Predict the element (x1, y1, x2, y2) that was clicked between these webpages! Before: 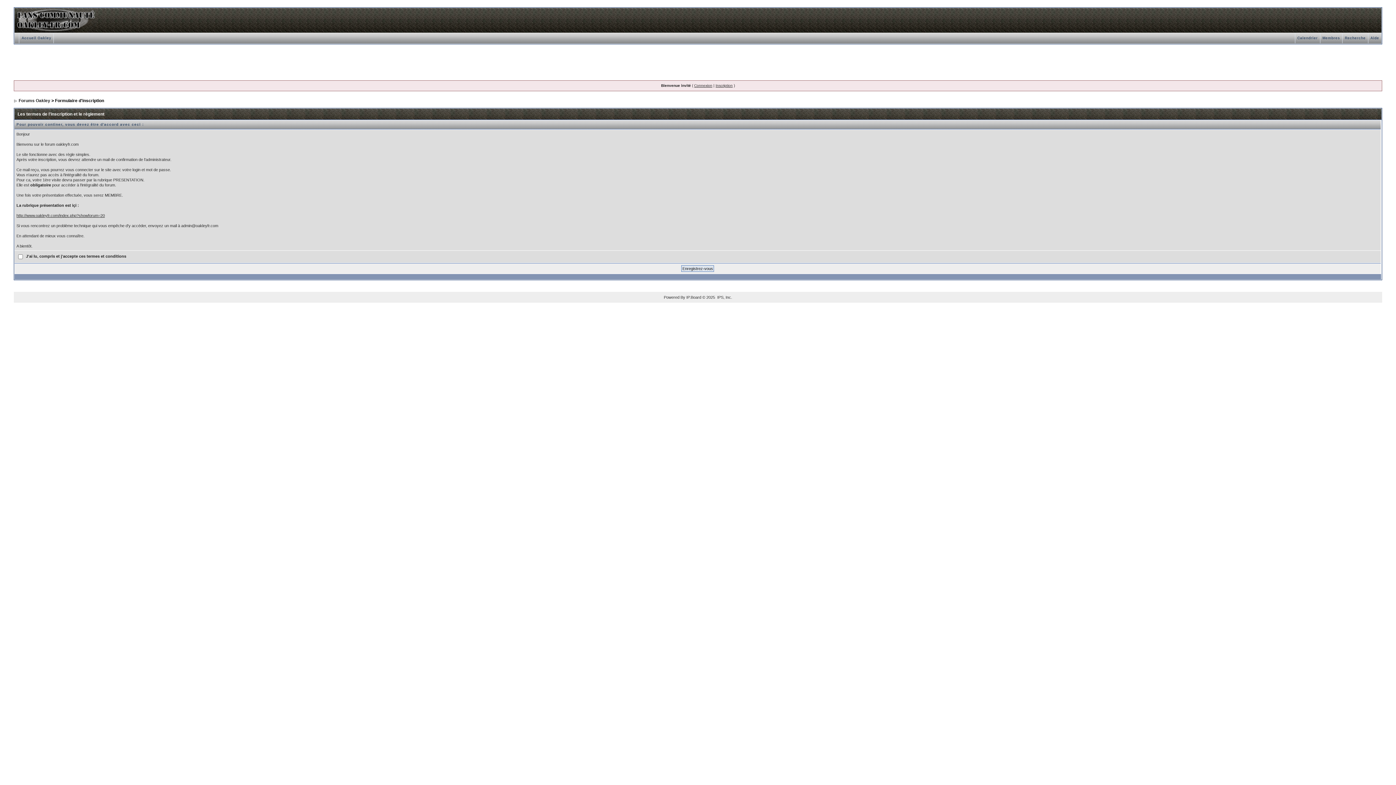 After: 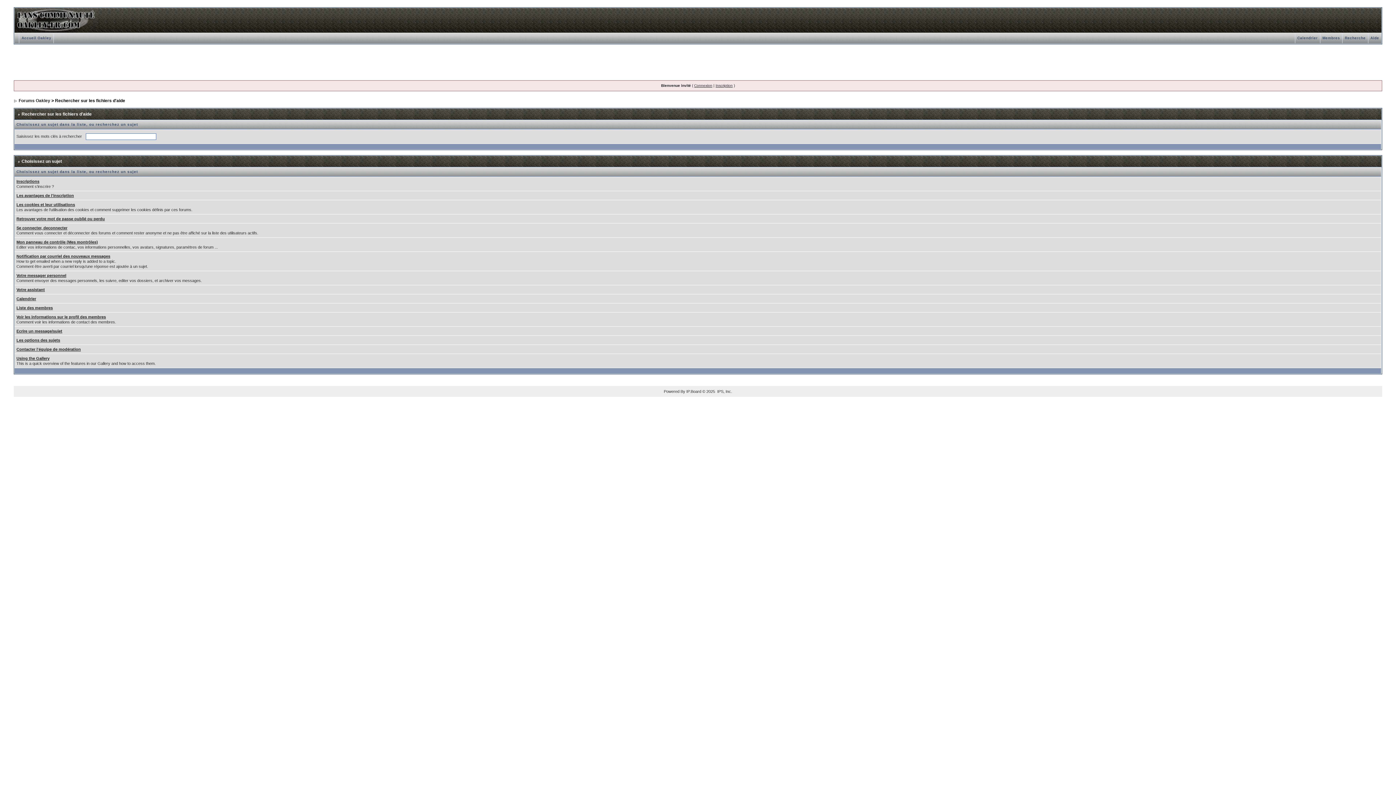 Action: bbox: (1368, 36, 1381, 40) label: Aide